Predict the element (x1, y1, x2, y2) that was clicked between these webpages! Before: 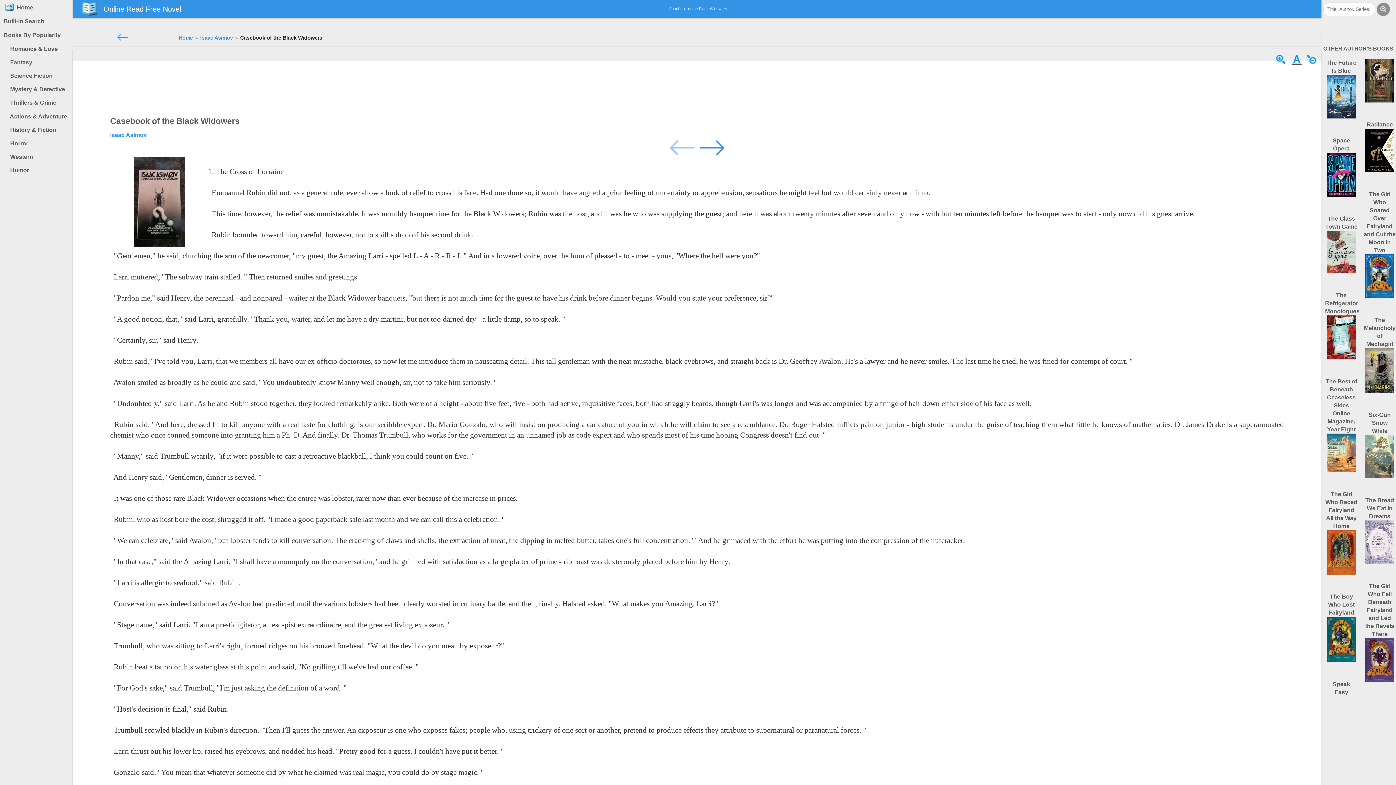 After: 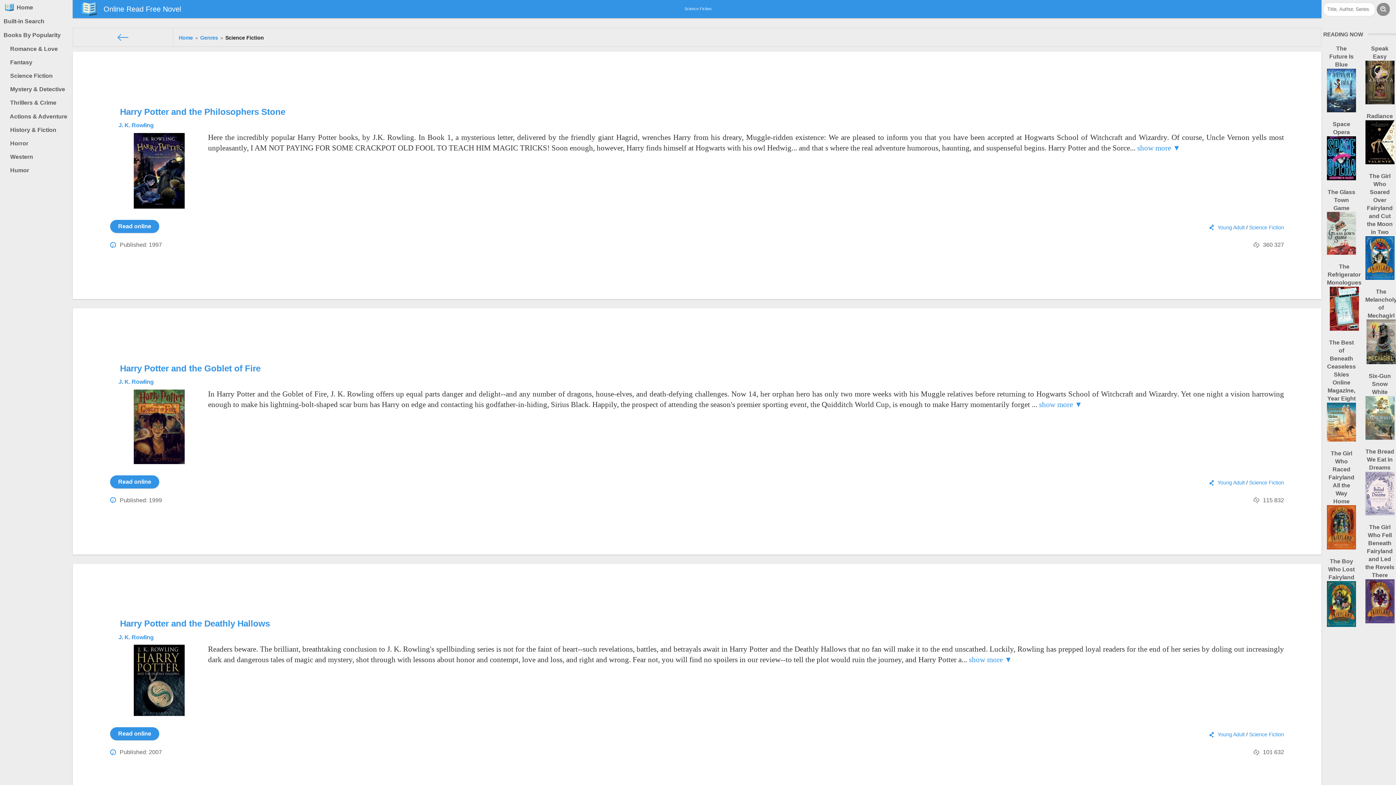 Action: bbox: (3, 69, 72, 82) label:   Science Fiction